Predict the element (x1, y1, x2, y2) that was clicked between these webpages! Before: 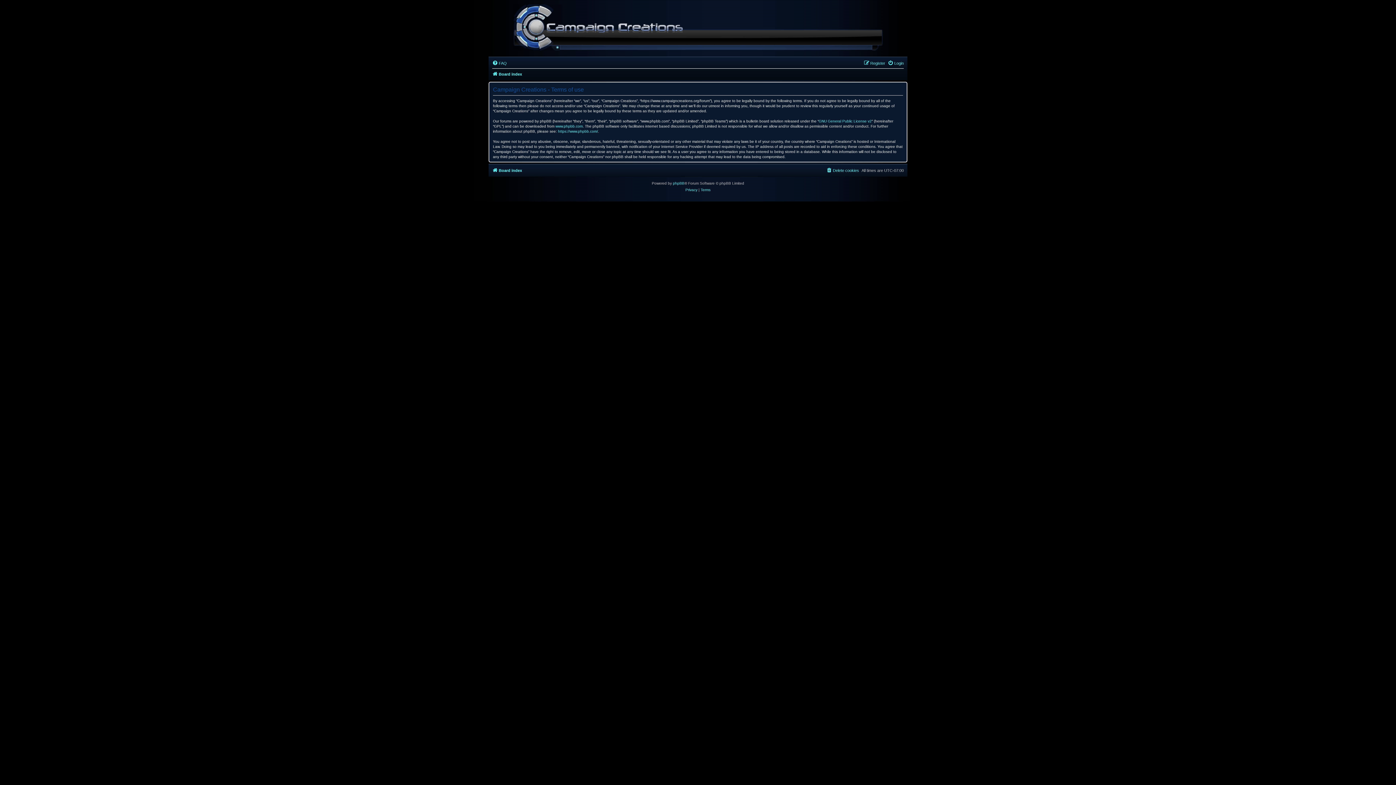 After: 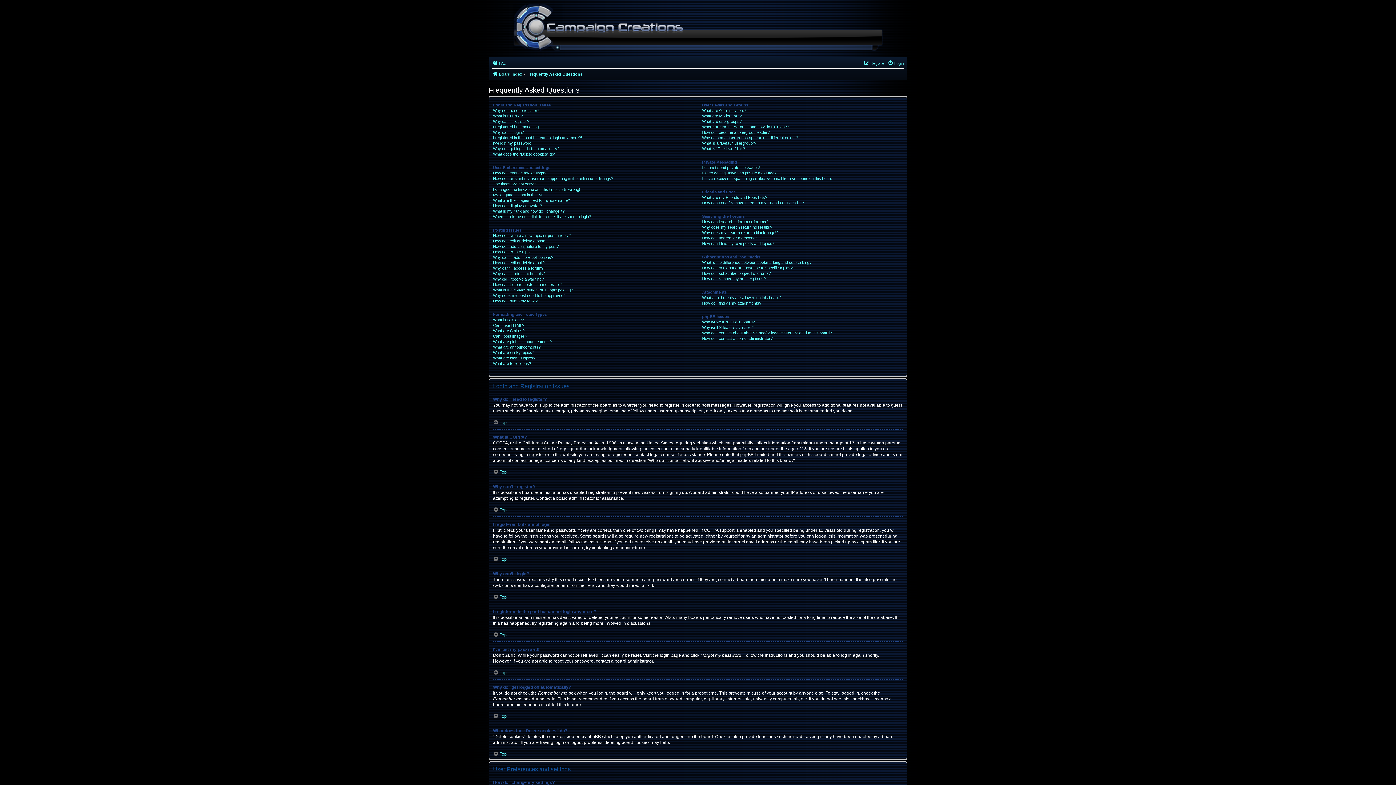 Action: bbox: (492, 58, 506, 67) label: FAQ